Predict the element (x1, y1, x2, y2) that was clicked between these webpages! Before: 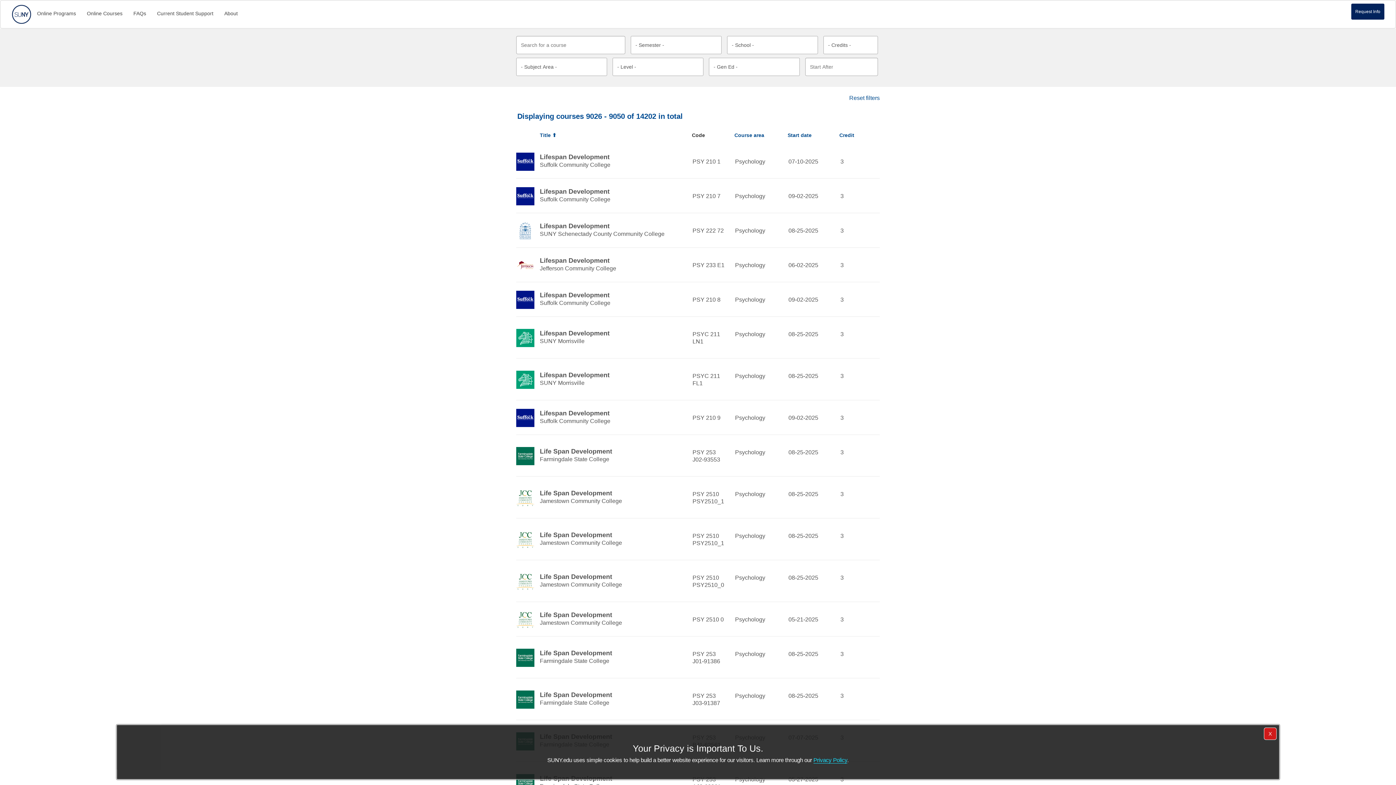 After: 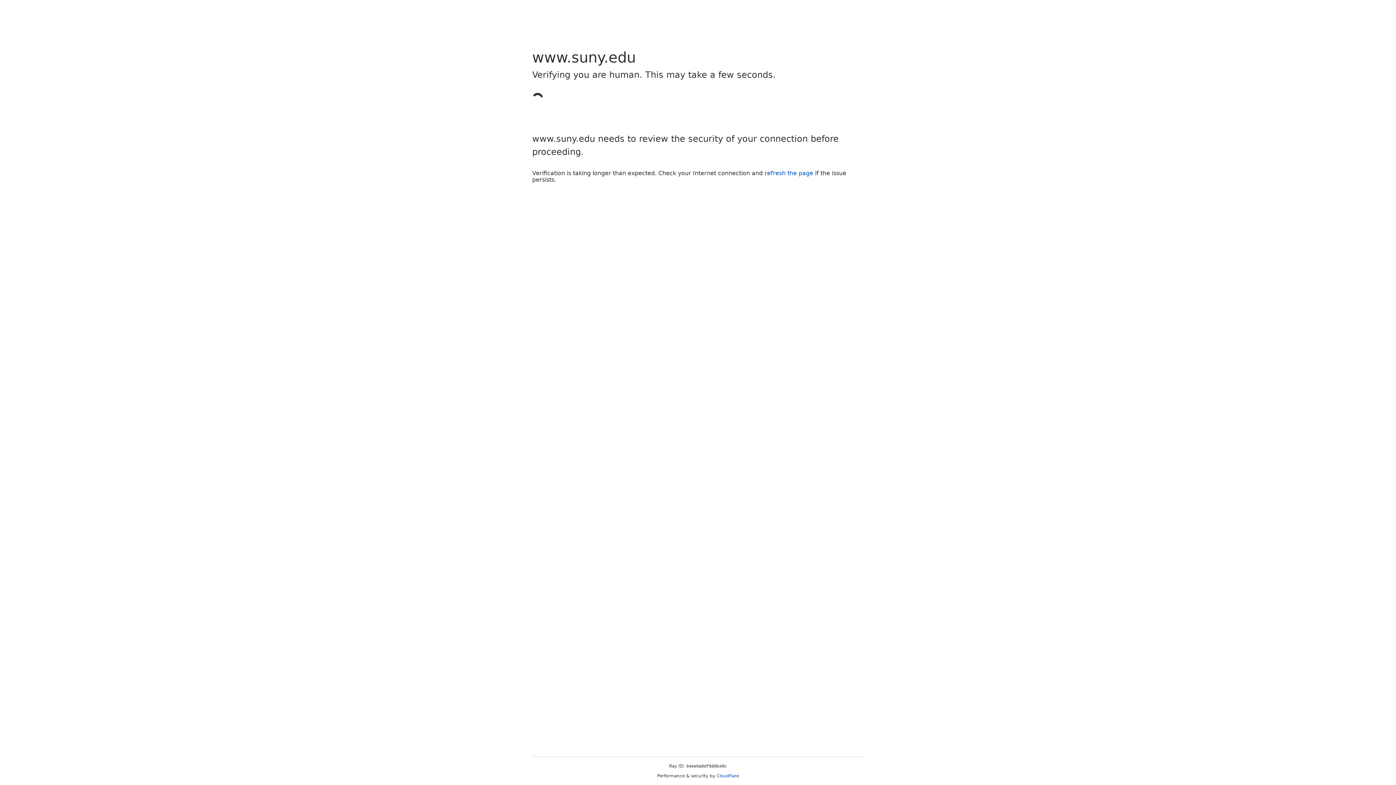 Action: bbox: (813, 757, 847, 763) label: Privacy Policy